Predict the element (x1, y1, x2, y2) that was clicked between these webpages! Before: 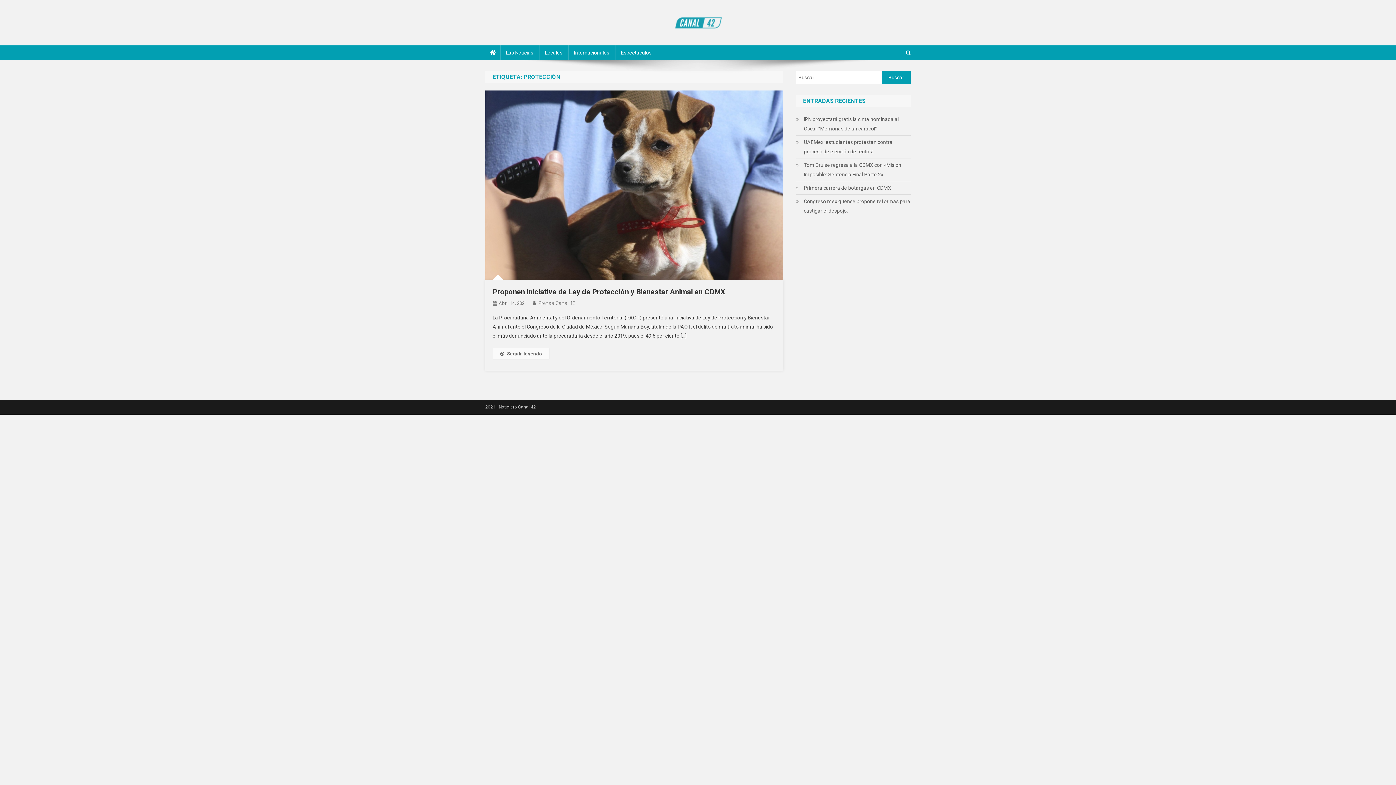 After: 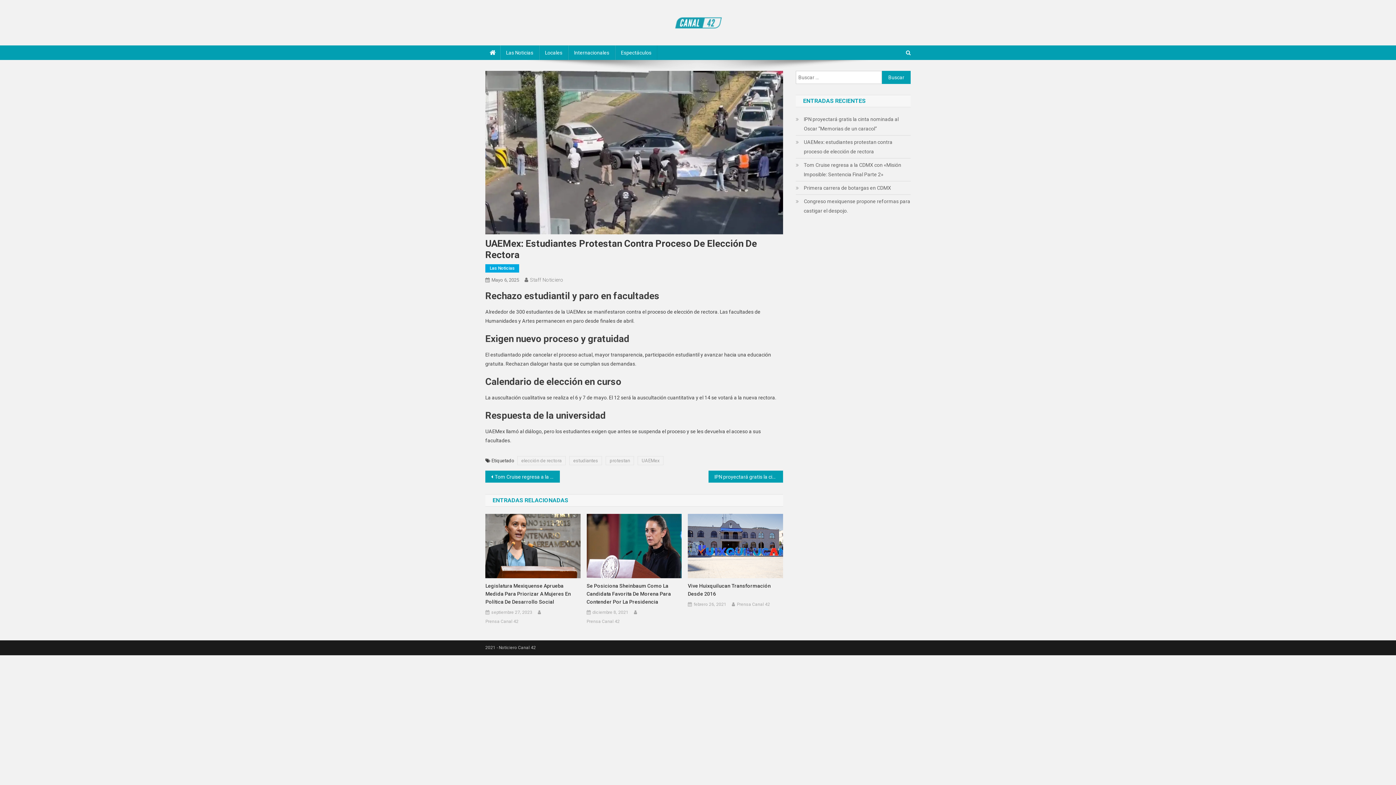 Action: label: UAEMex: estudiantes protestan contra proceso de elección de rectora bbox: (796, 137, 910, 156)